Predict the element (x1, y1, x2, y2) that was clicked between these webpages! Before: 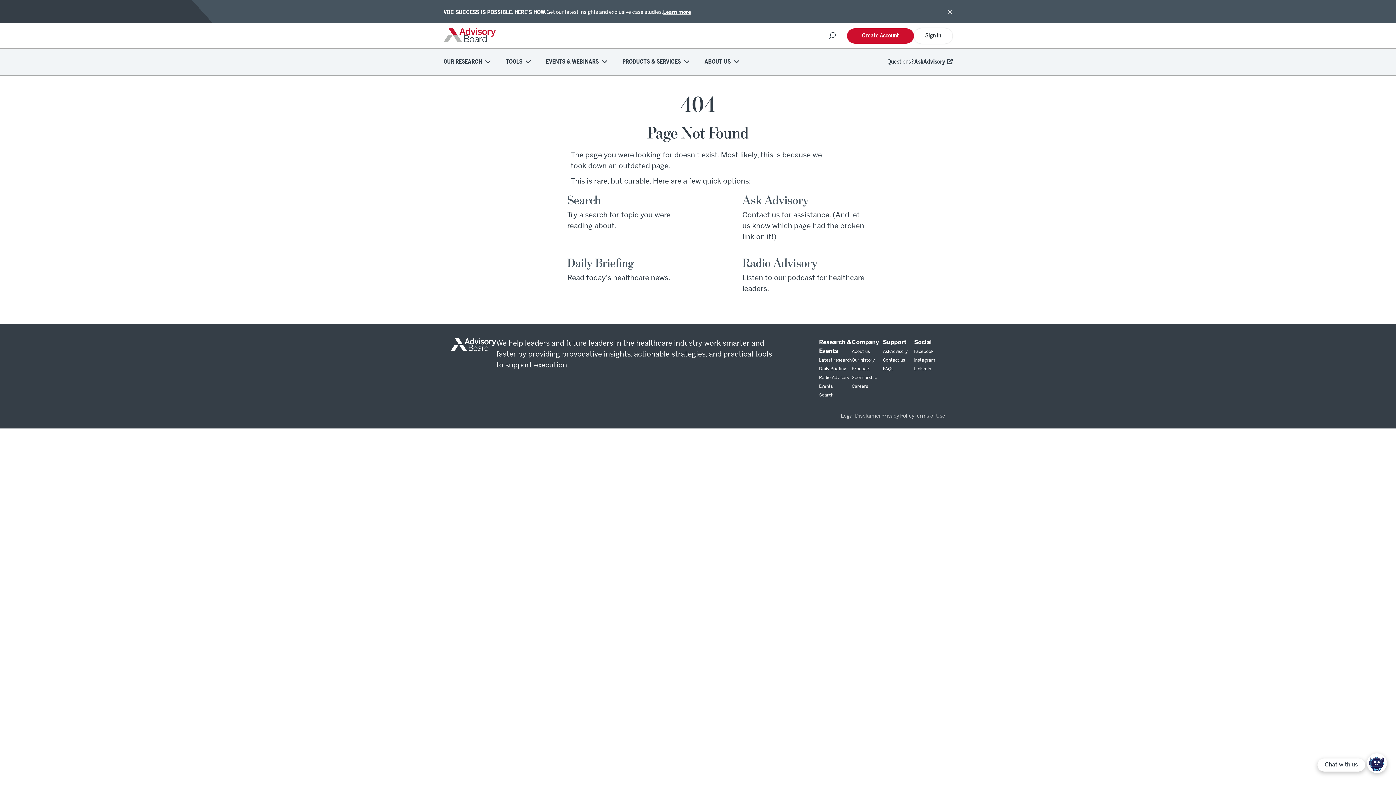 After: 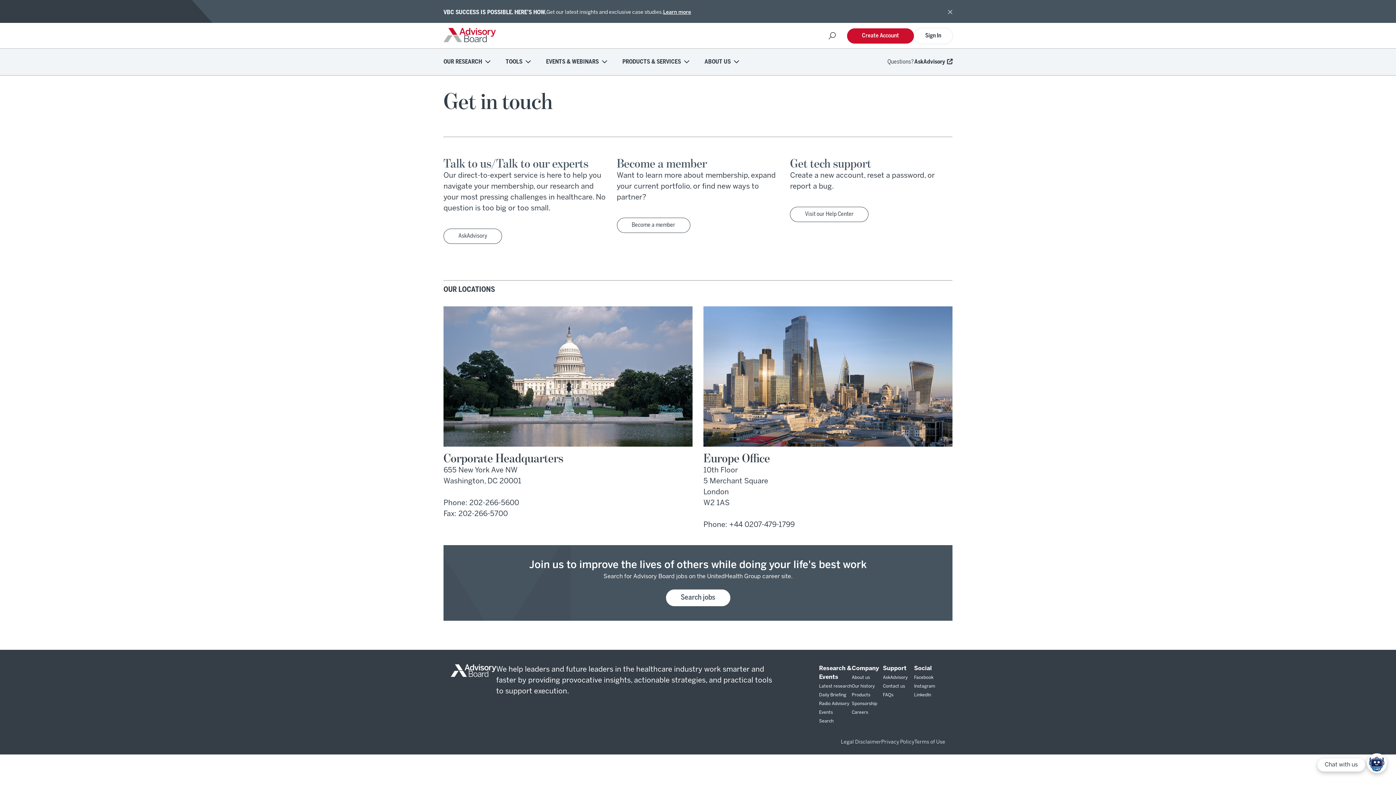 Action: label: Contact us bbox: (883, 358, 905, 362)